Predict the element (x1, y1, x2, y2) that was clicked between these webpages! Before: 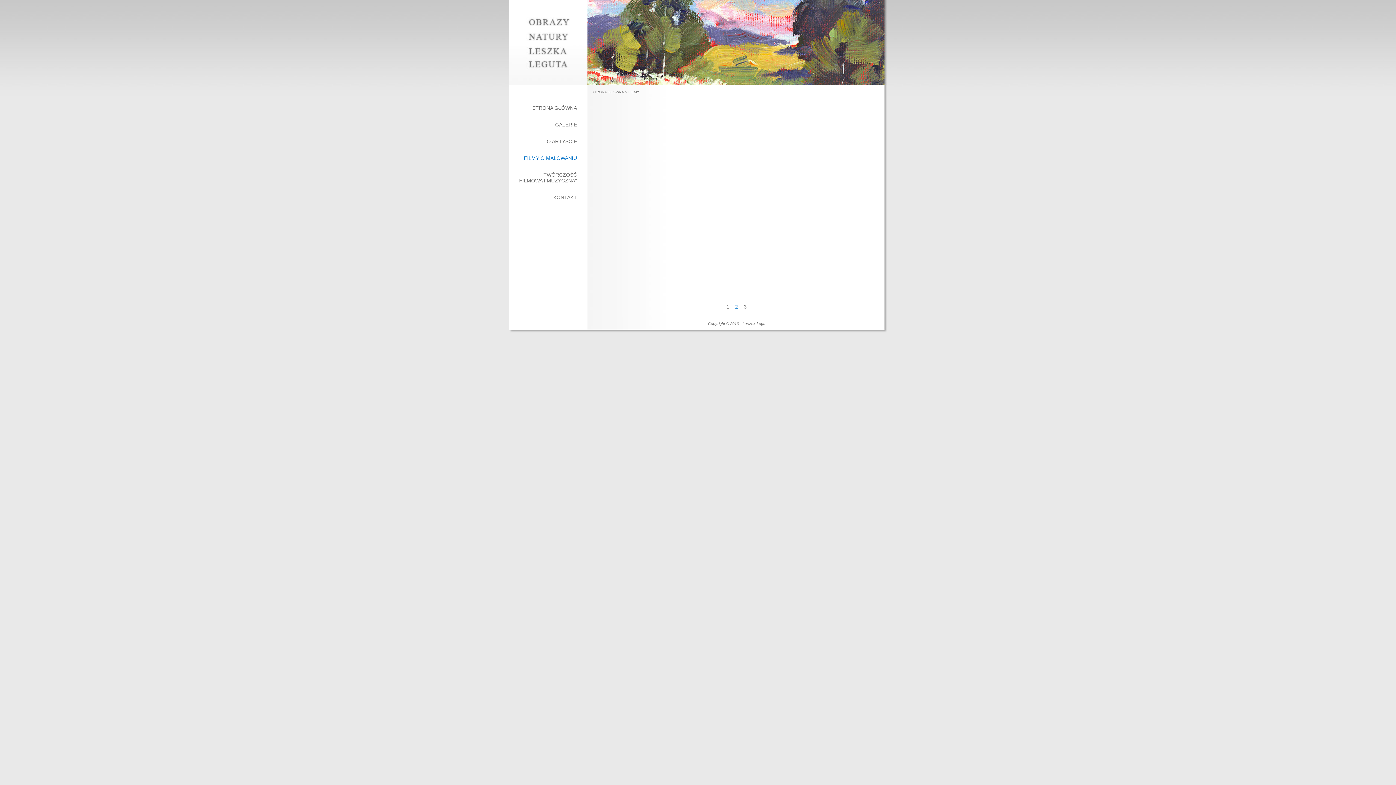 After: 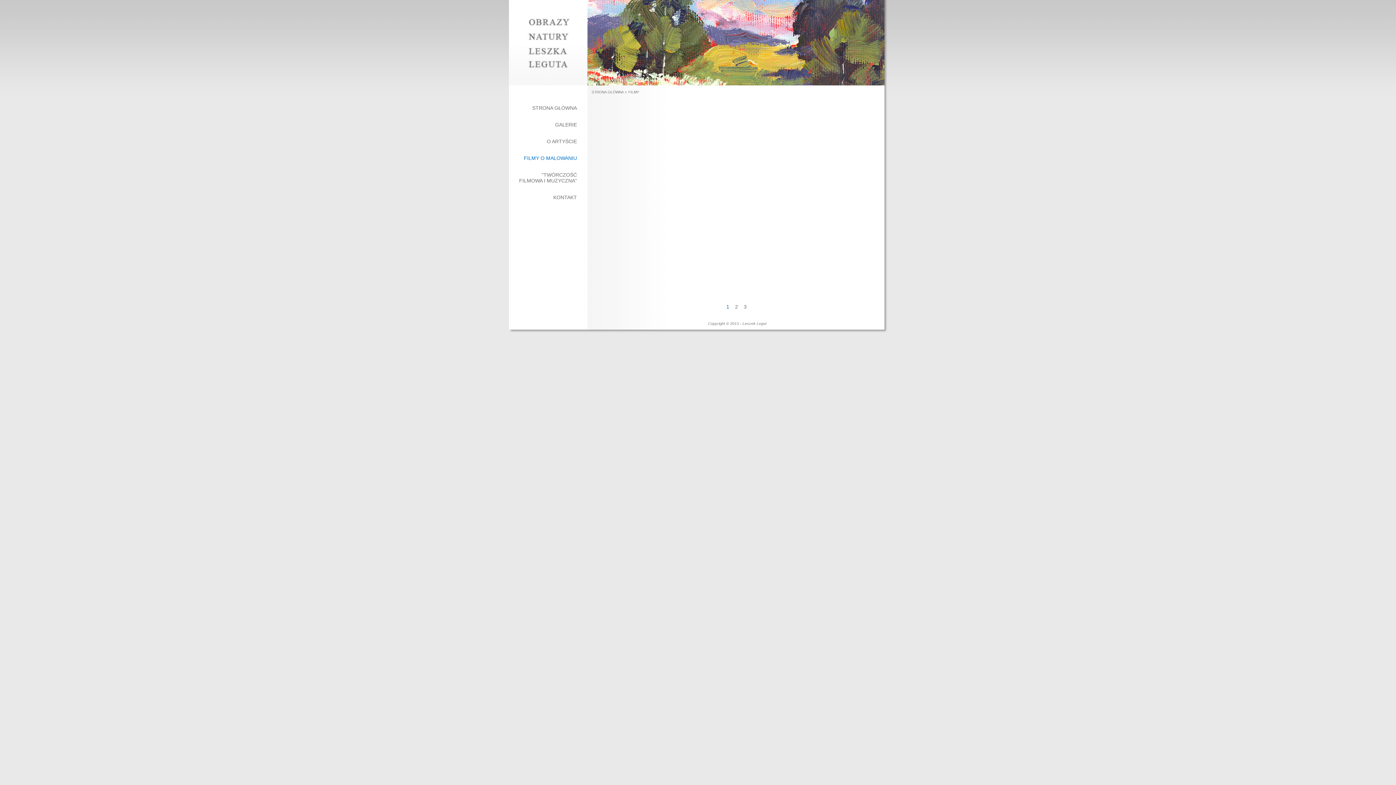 Action: bbox: (725, 304, 732, 309) label:  1  